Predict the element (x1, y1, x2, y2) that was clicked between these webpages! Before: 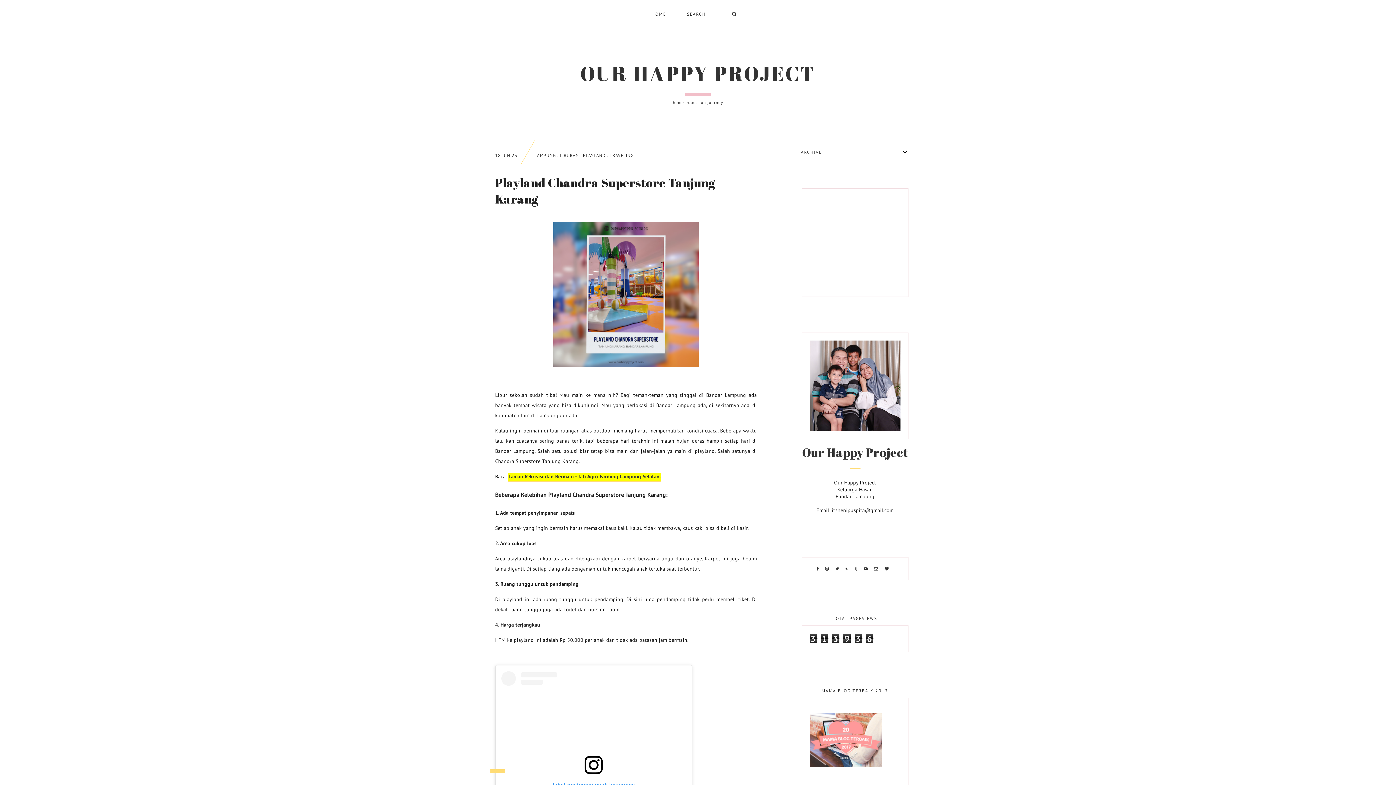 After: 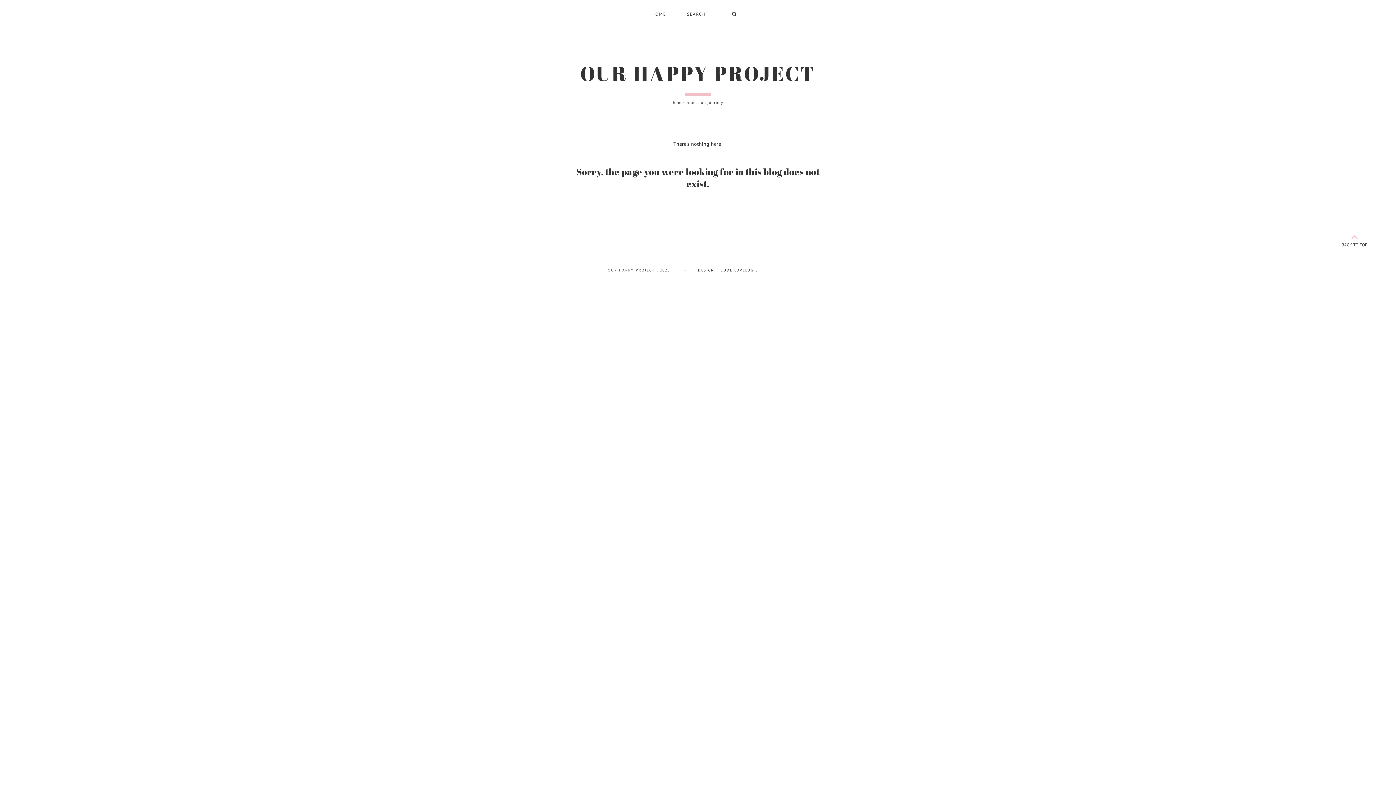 Action: bbox: (730, 10, 738, 17)